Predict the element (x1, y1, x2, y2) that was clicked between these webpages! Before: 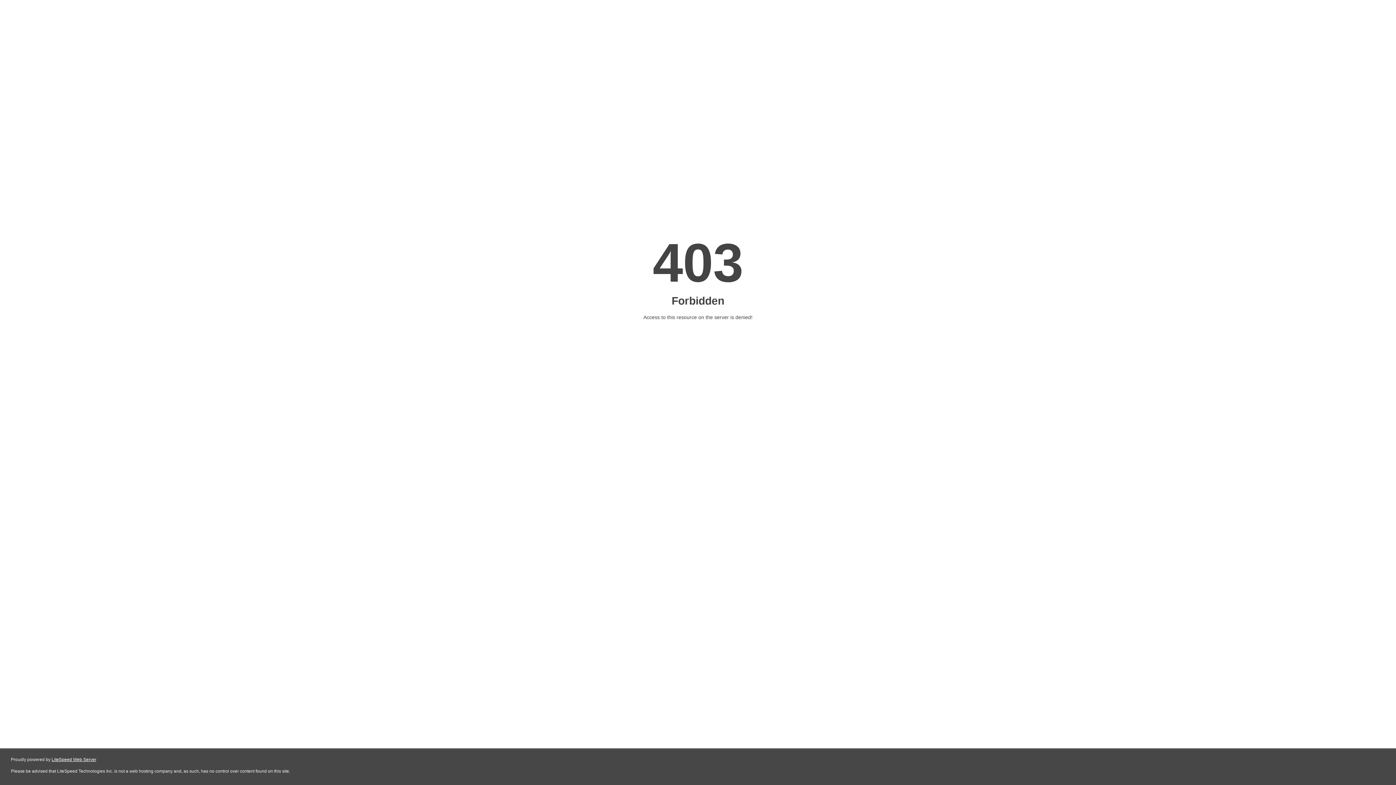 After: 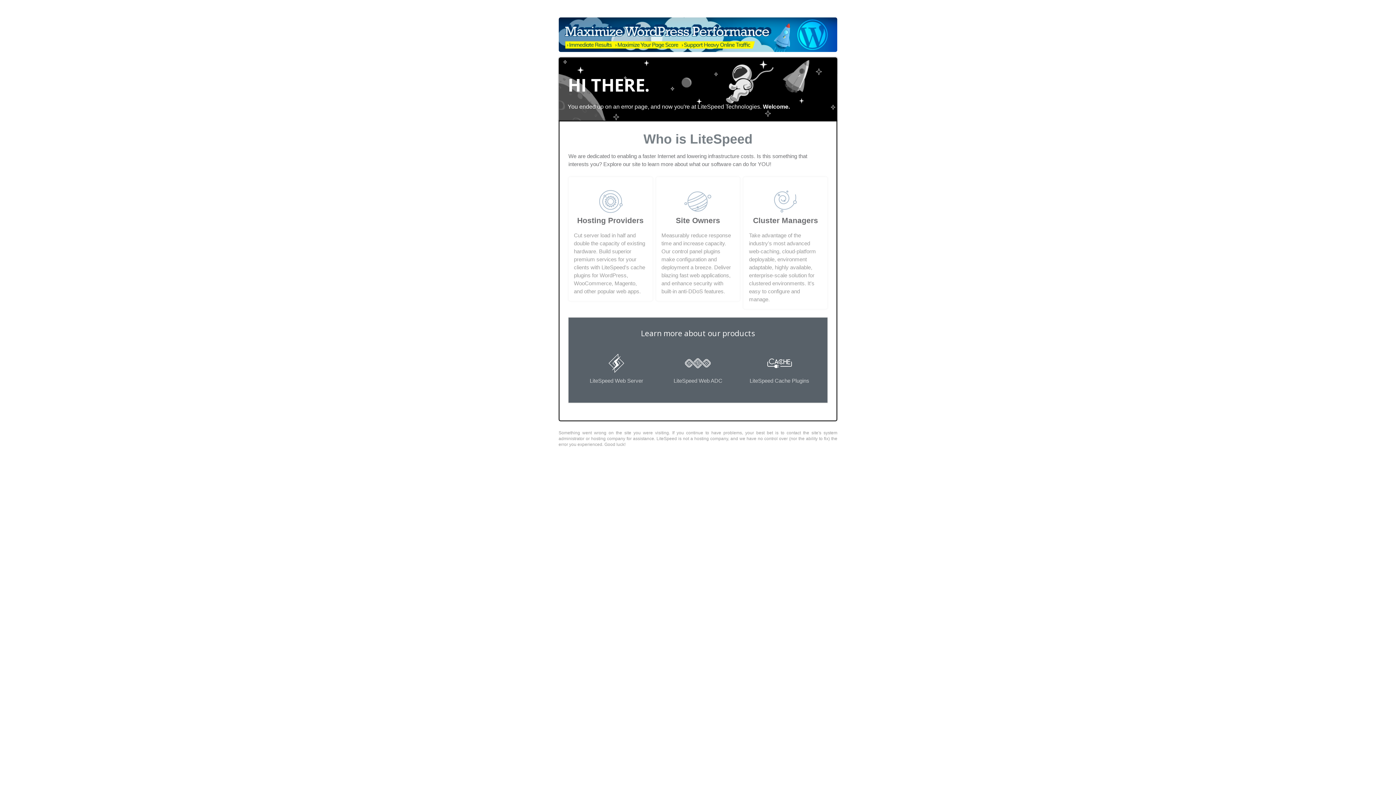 Action: label: LiteSpeed Web Server bbox: (51, 757, 96, 762)